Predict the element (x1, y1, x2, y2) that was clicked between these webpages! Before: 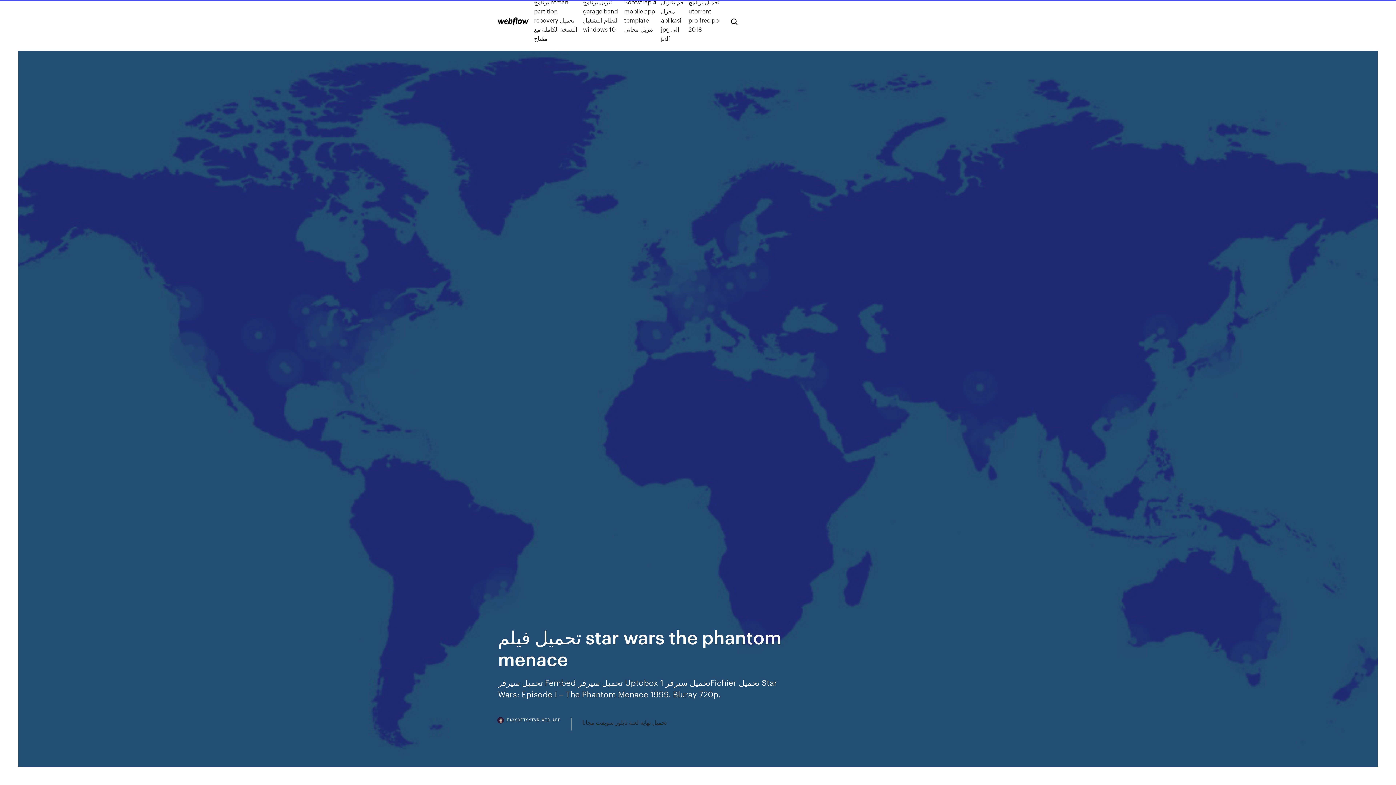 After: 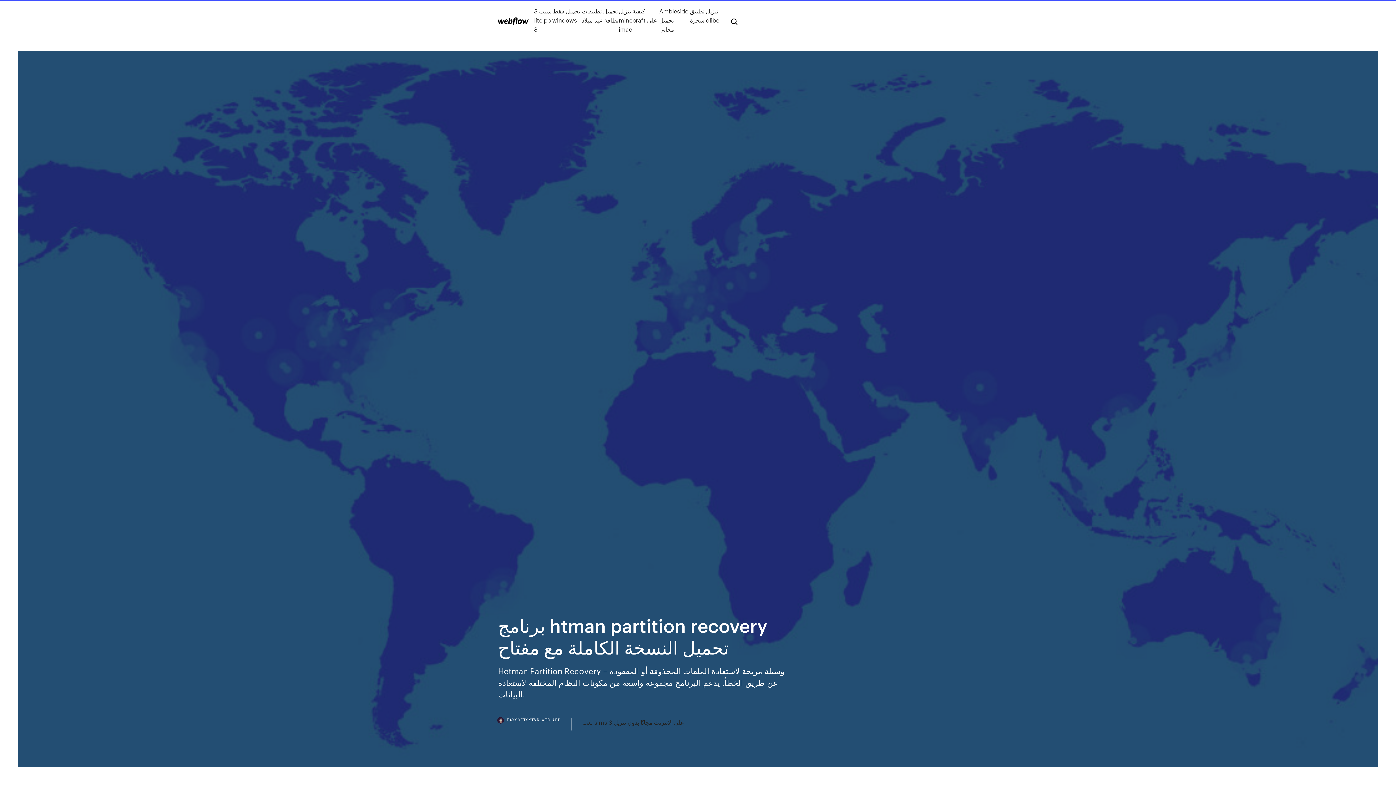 Action: label: برنامج htman partition recovery تحميل النسخة الكاملة مع مفتاح bbox: (534, -2, 583, 42)